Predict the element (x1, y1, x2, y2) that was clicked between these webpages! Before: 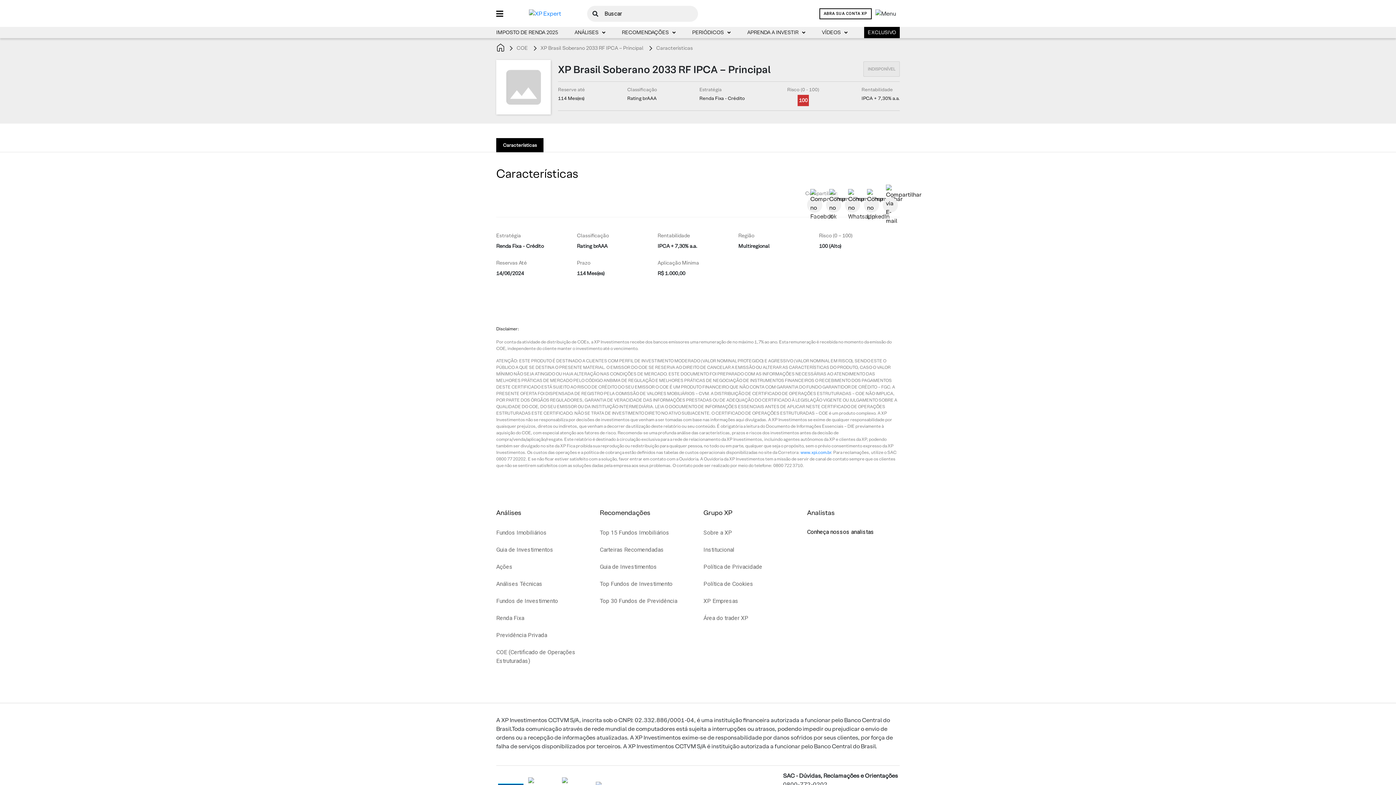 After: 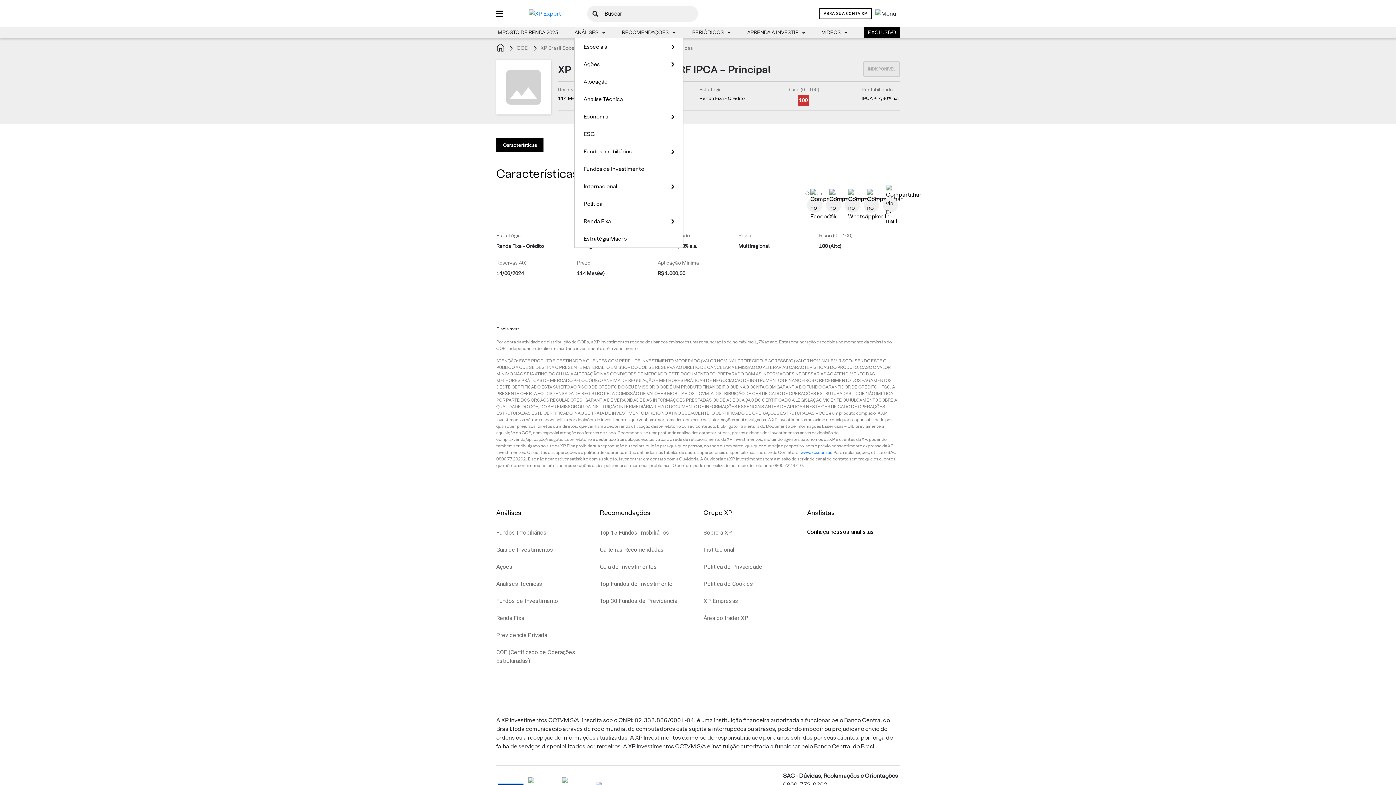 Action: bbox: (574, 26, 605, 38) label: ANÁLISES